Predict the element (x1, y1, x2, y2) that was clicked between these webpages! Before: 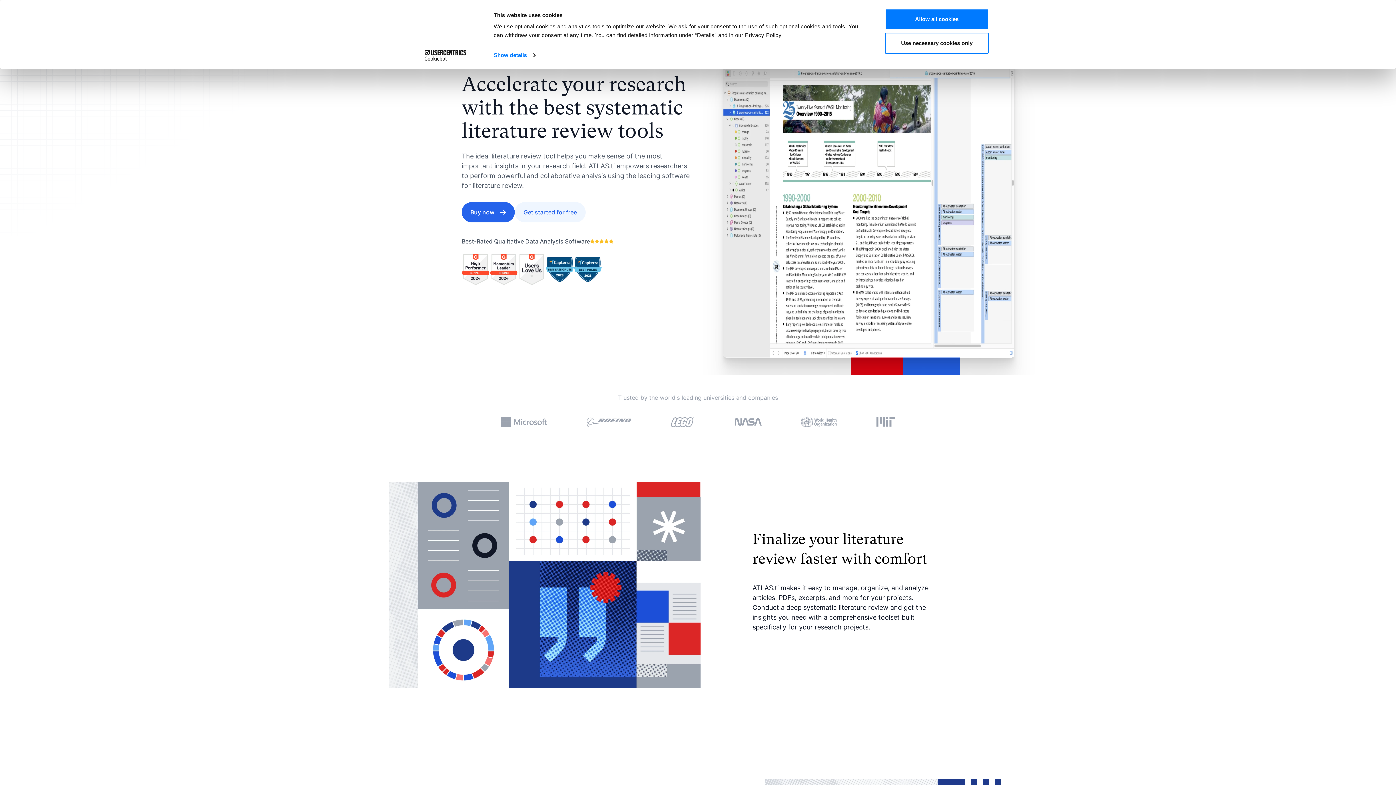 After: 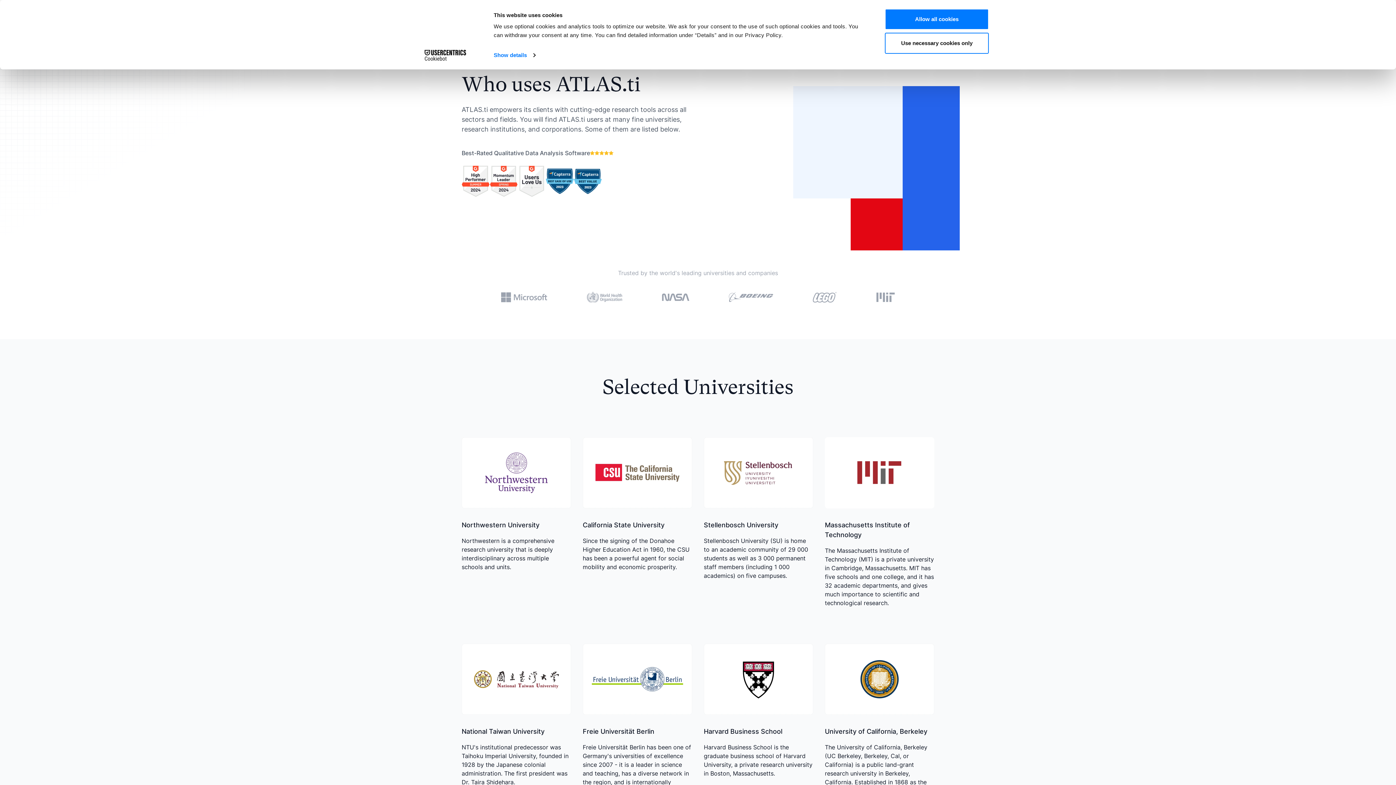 Action: label: View all bbox: (680, 403, 716, 417)